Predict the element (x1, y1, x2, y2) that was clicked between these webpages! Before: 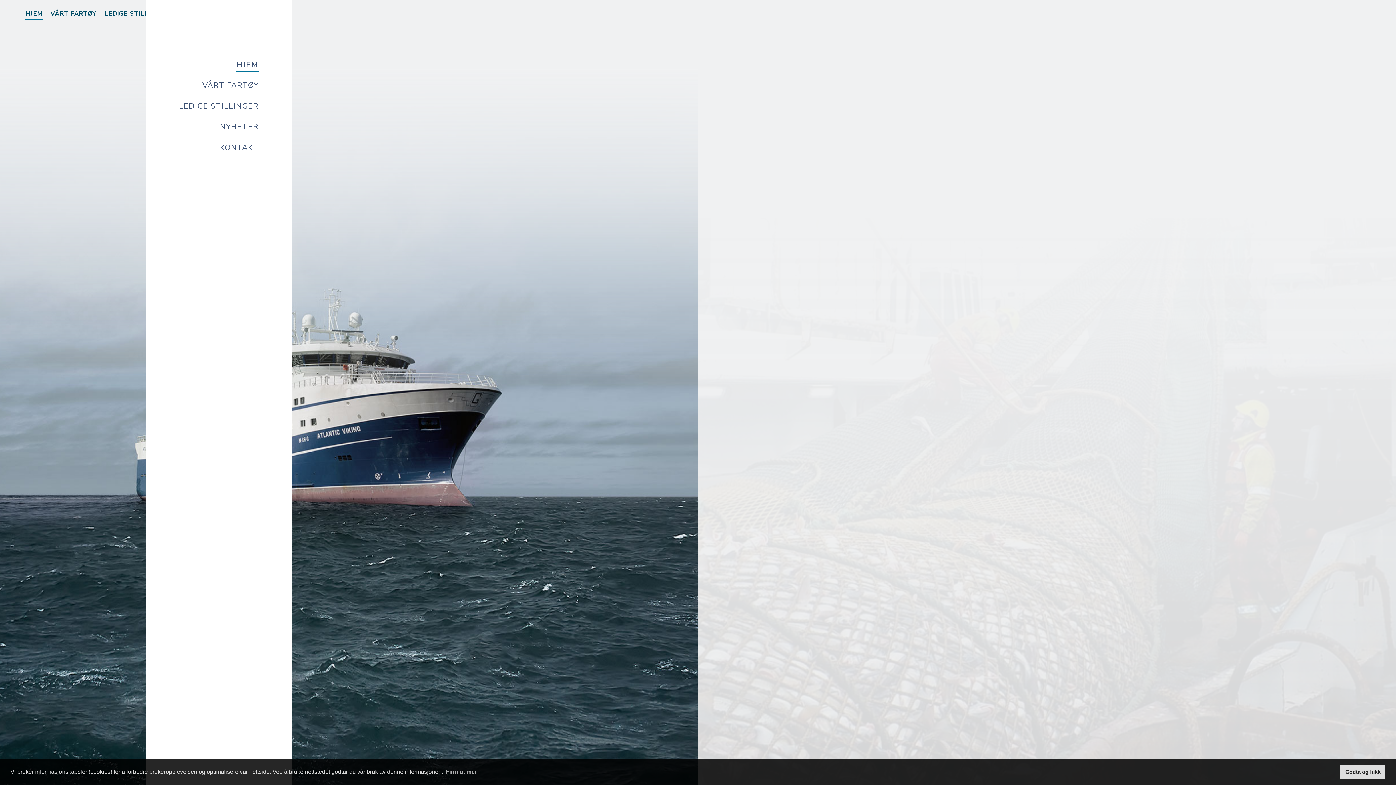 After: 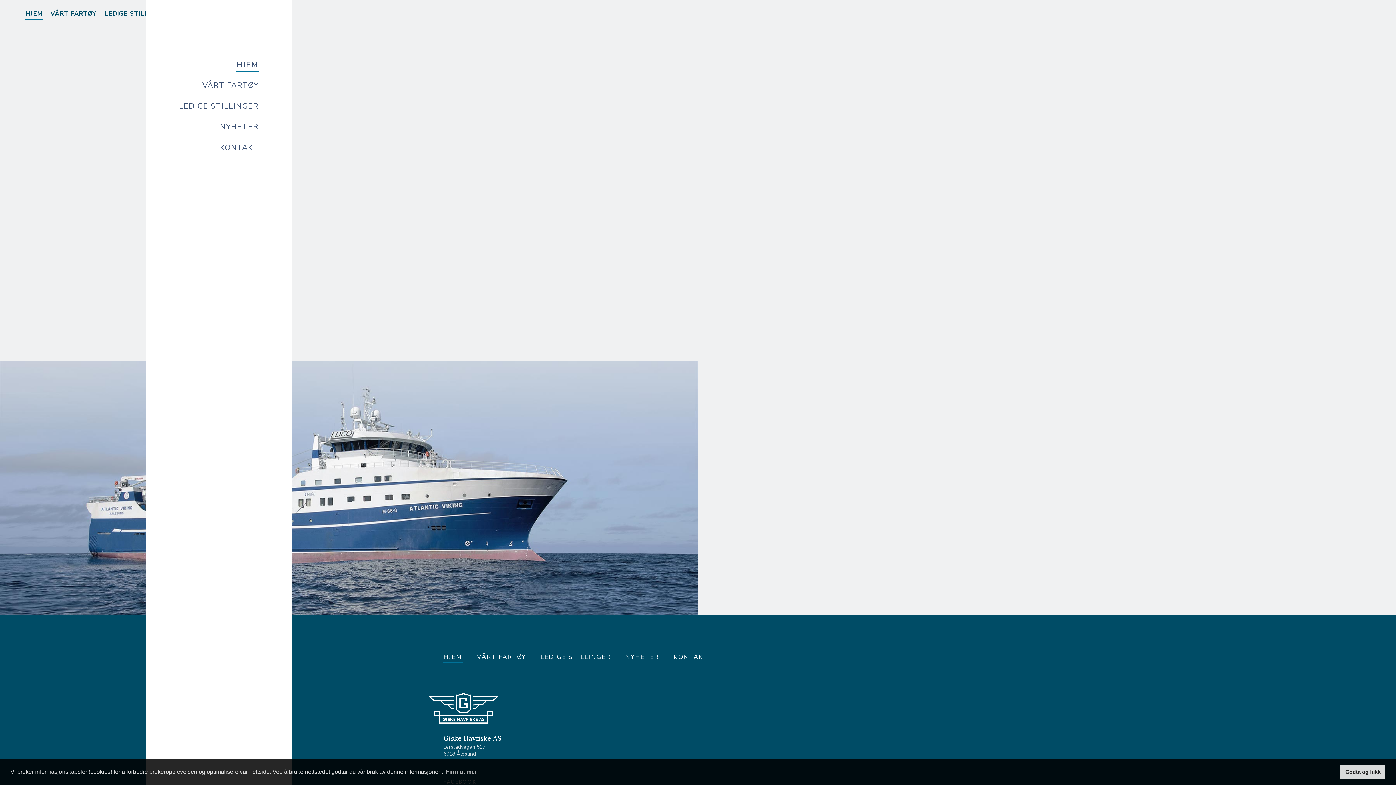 Action: label: MER OM OSS bbox: (734, 462, 777, 474)